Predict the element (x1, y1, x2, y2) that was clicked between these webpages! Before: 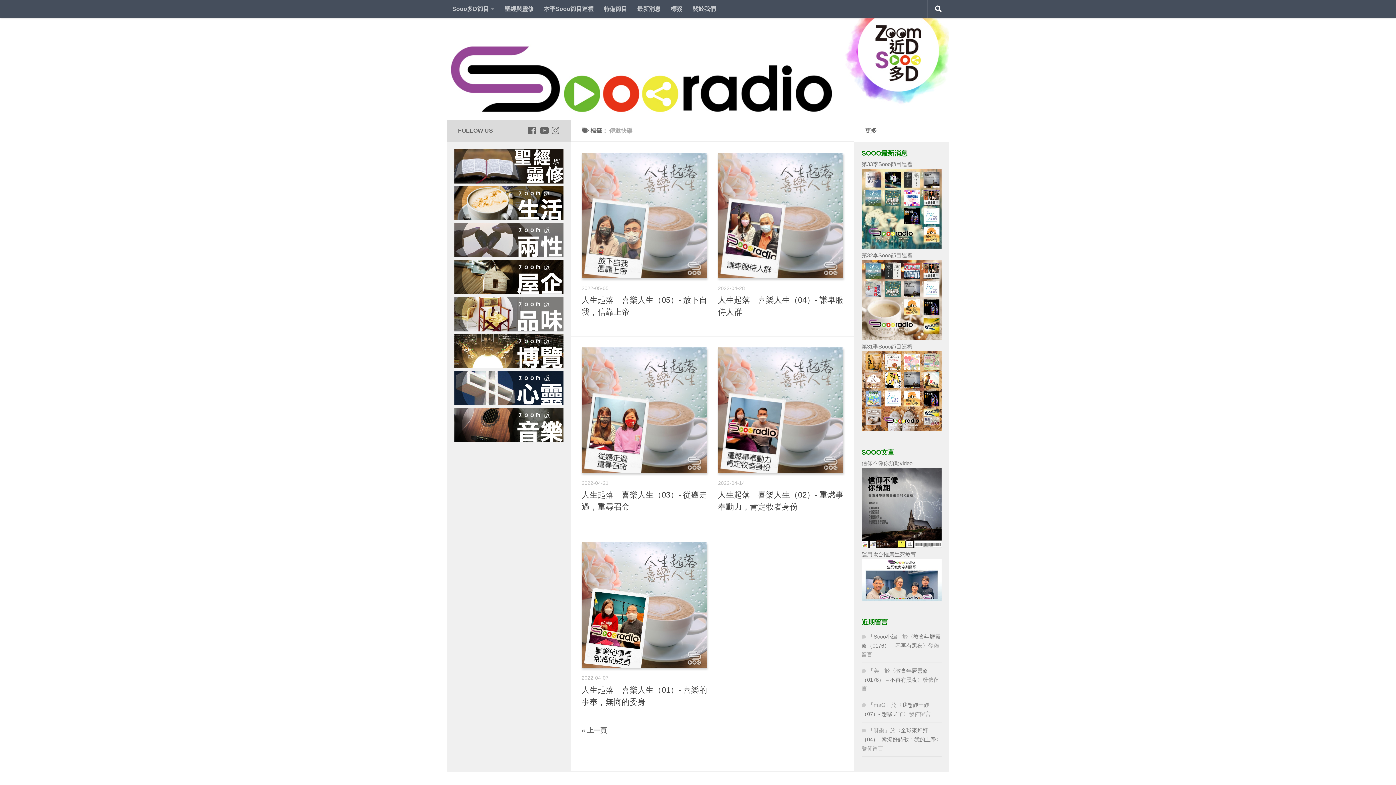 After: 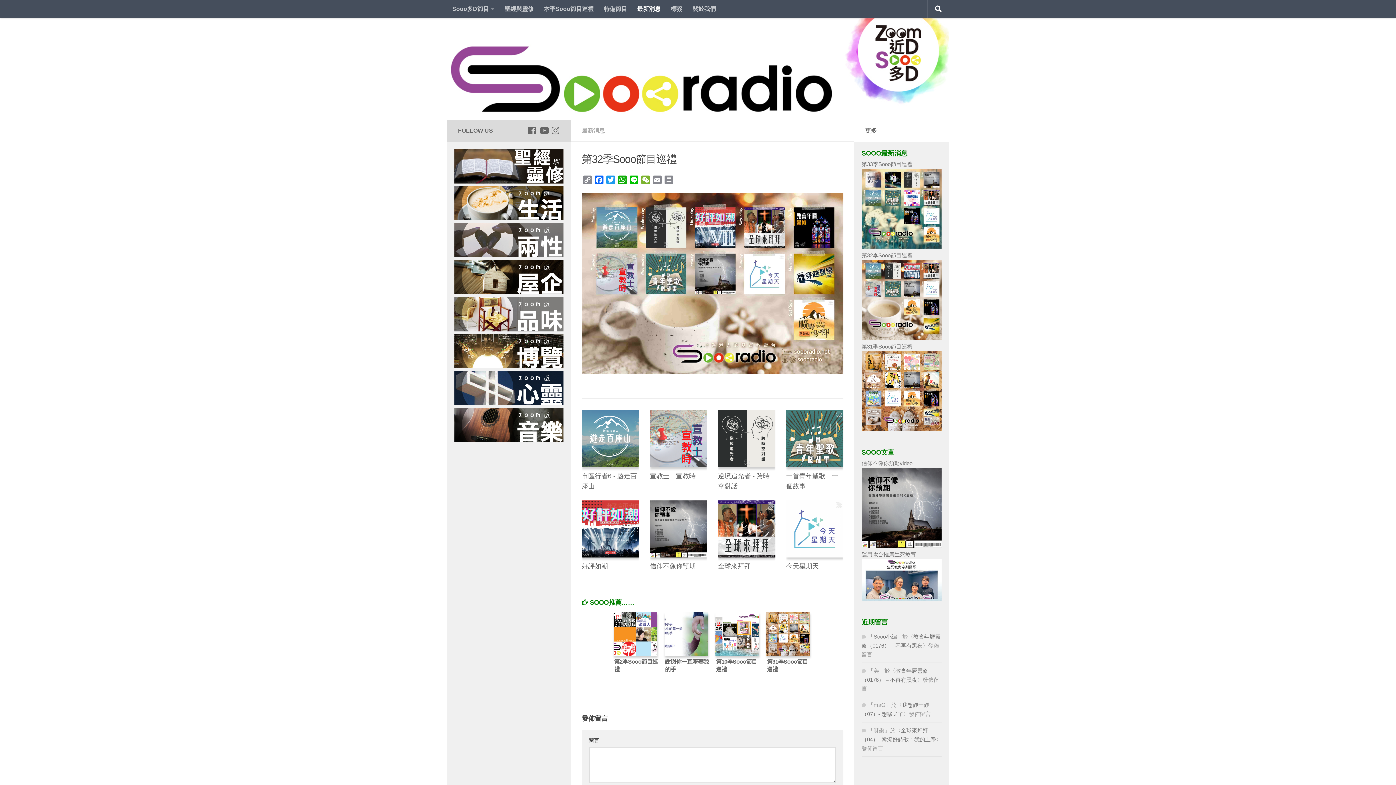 Action: bbox: (861, 252, 912, 258) label: 第32季Sooo節目巡禮